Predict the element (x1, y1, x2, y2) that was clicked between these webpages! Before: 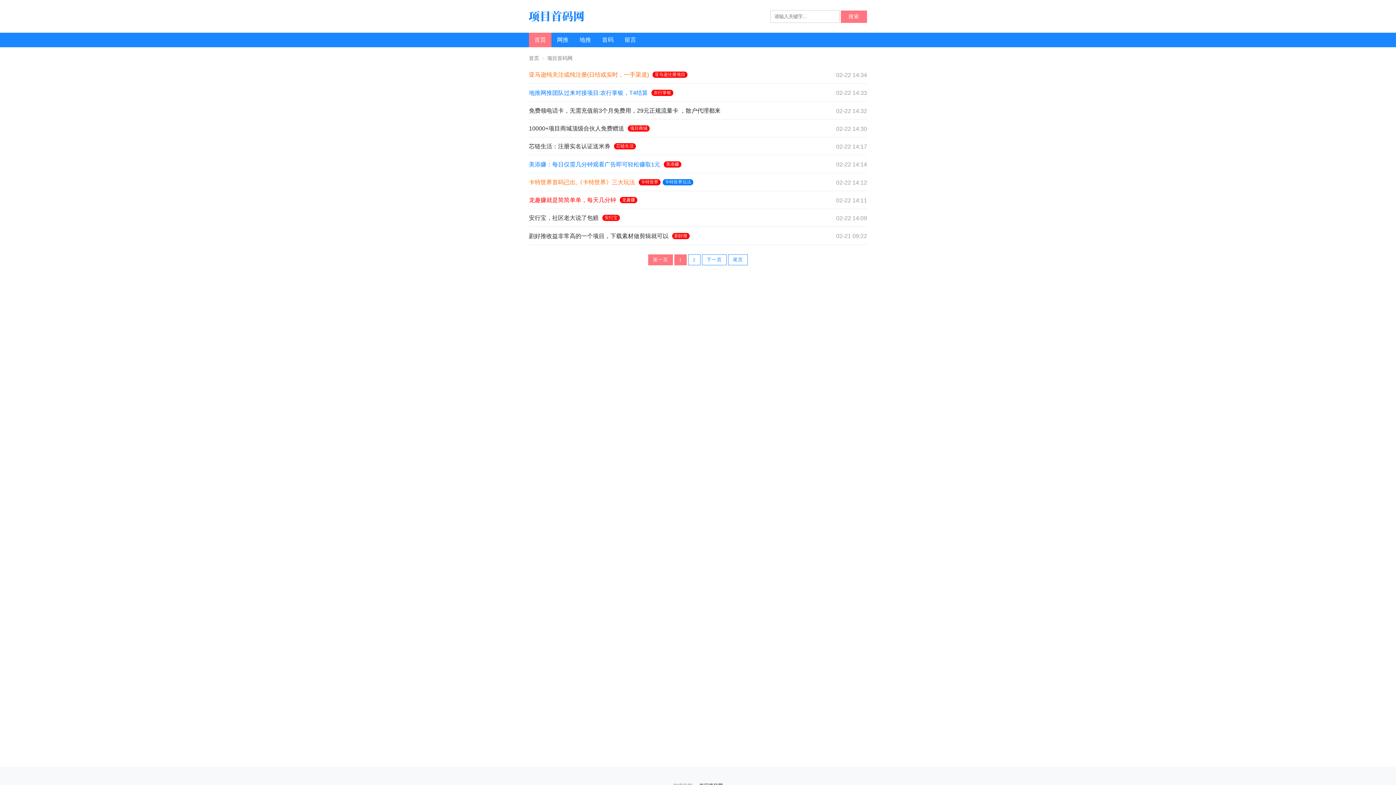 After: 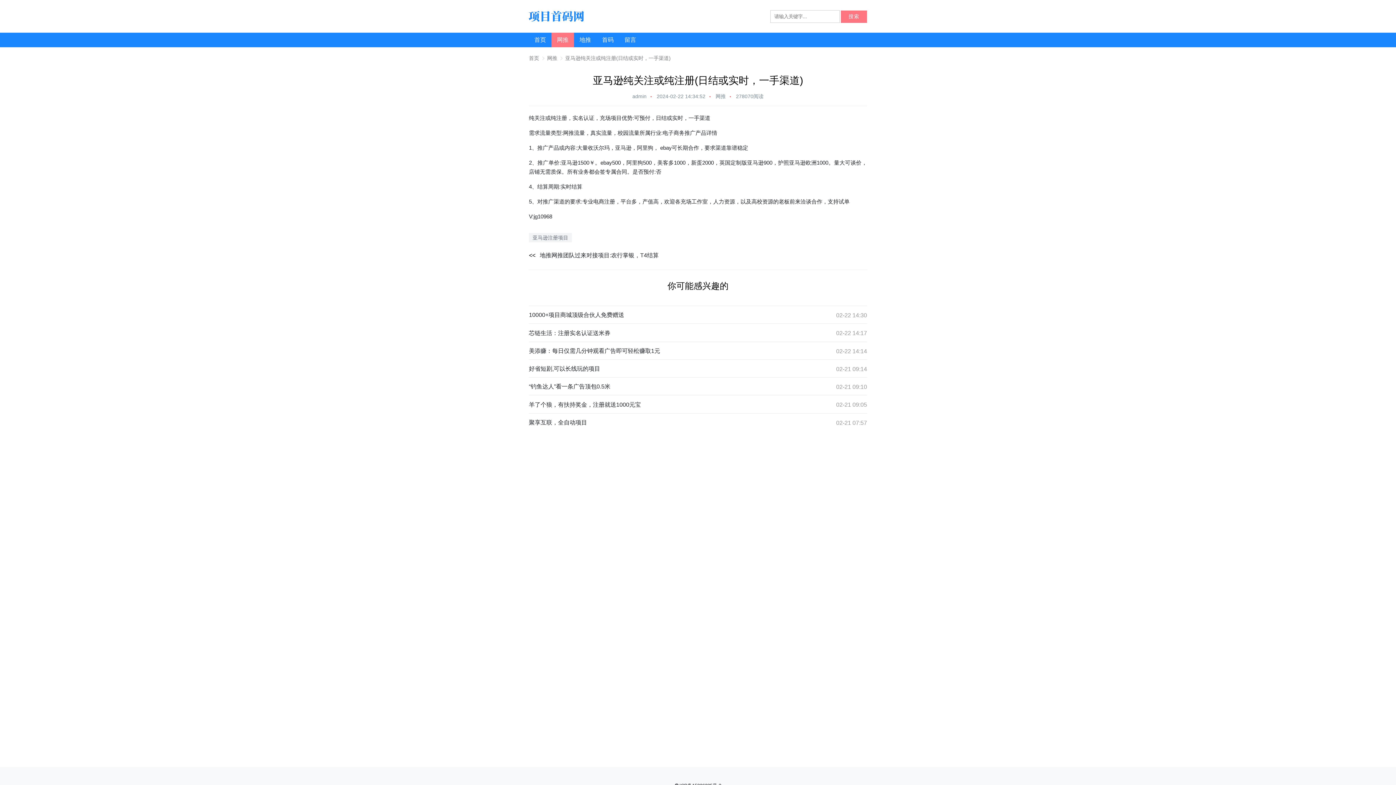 Action: label: 亚马逊纯关注或纯注册(日结或实时，一手渠道) bbox: (529, 71, 649, 77)